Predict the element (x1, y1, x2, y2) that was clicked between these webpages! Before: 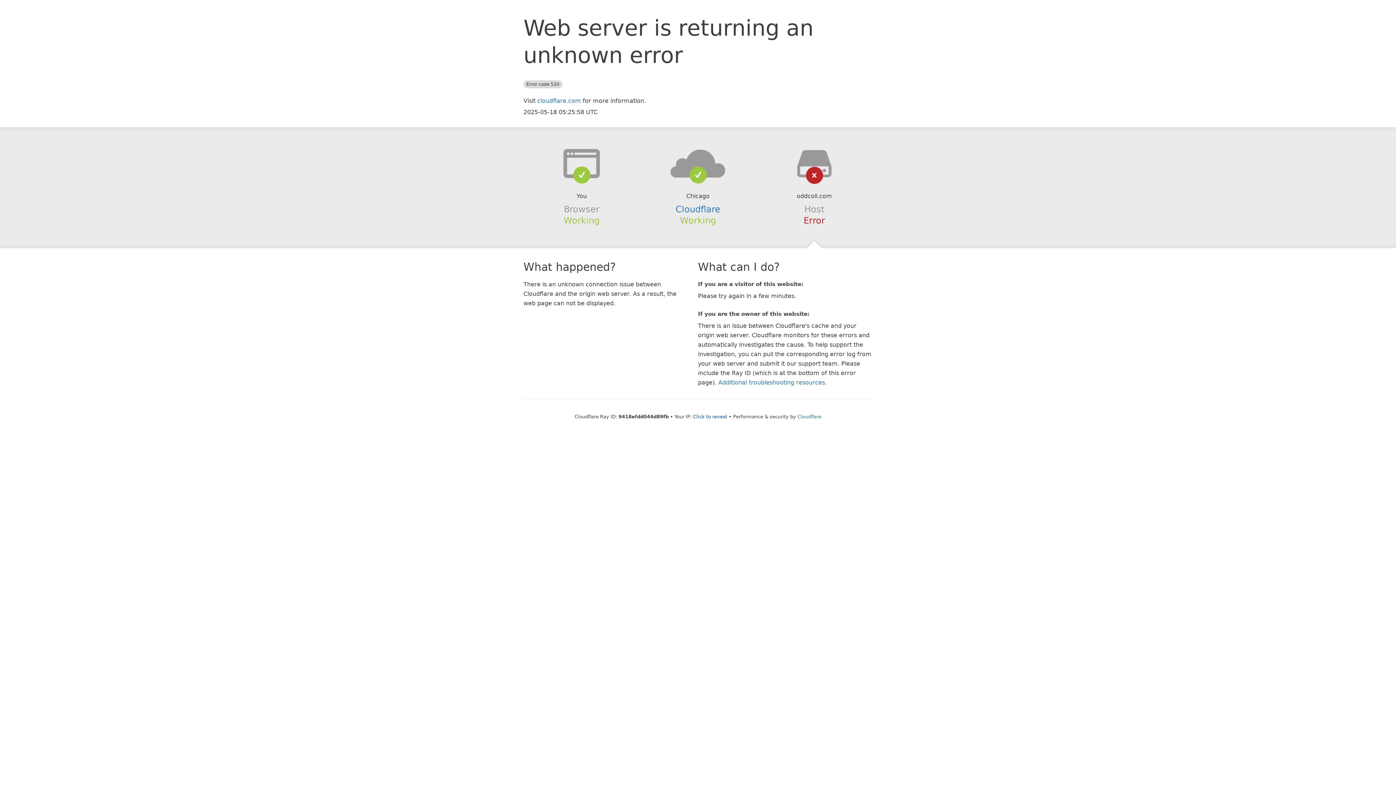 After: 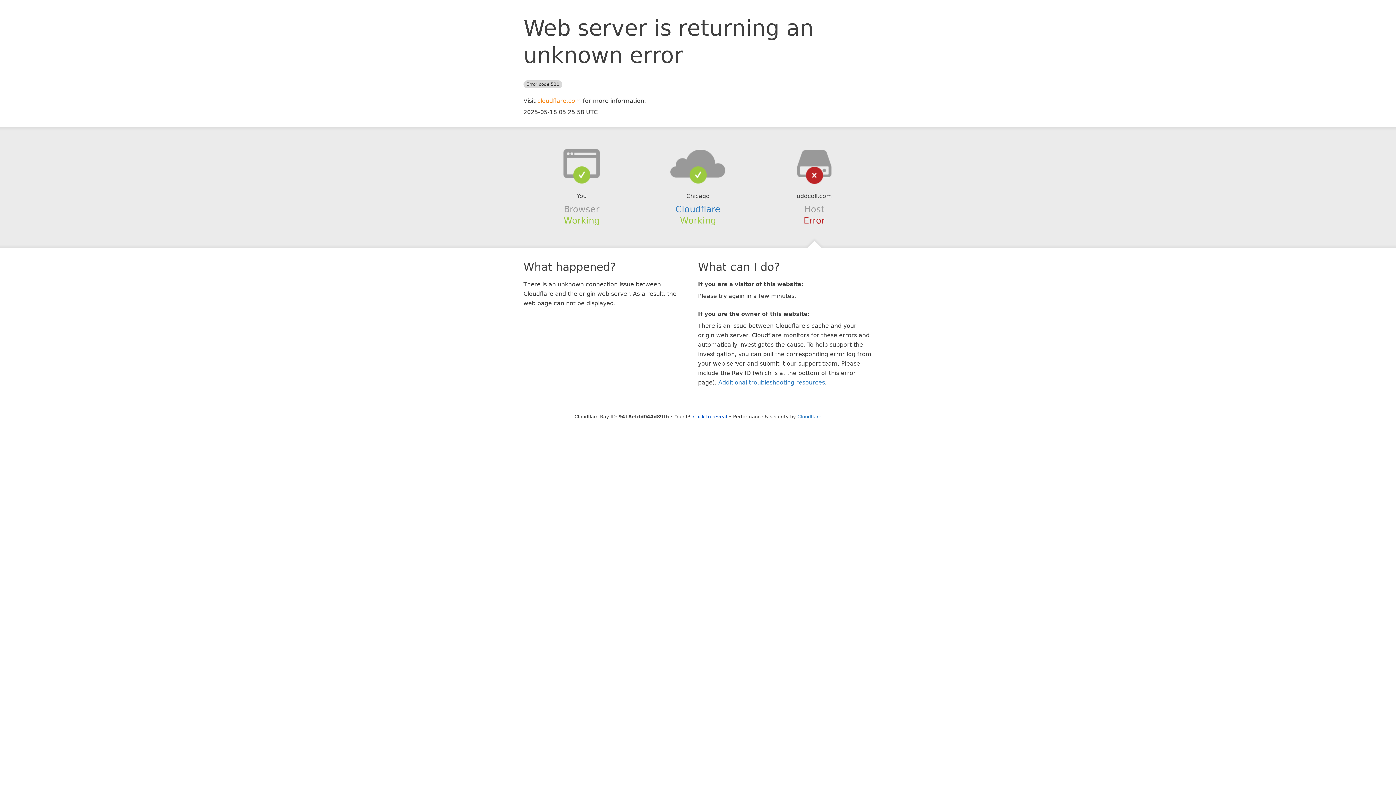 Action: bbox: (537, 97, 581, 104) label: cloudflare.com